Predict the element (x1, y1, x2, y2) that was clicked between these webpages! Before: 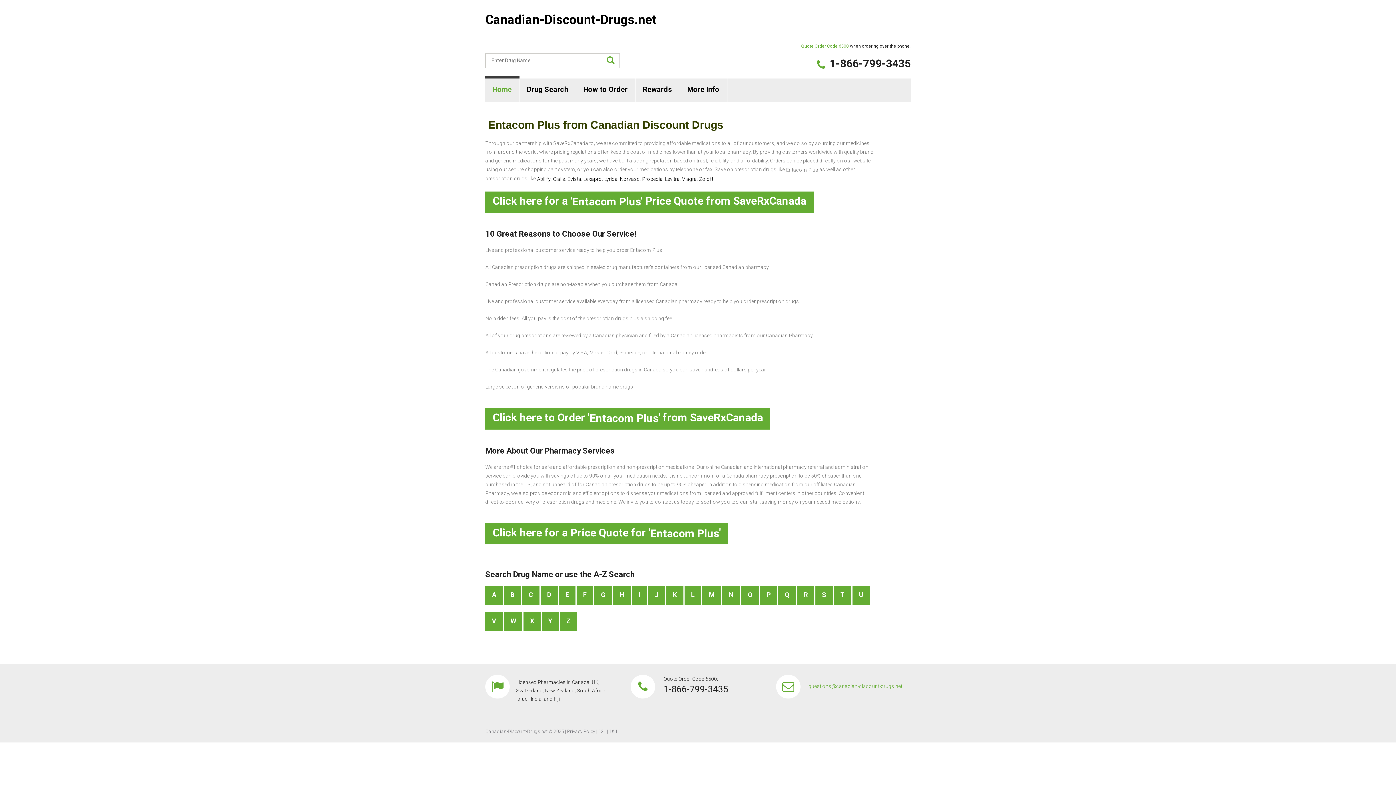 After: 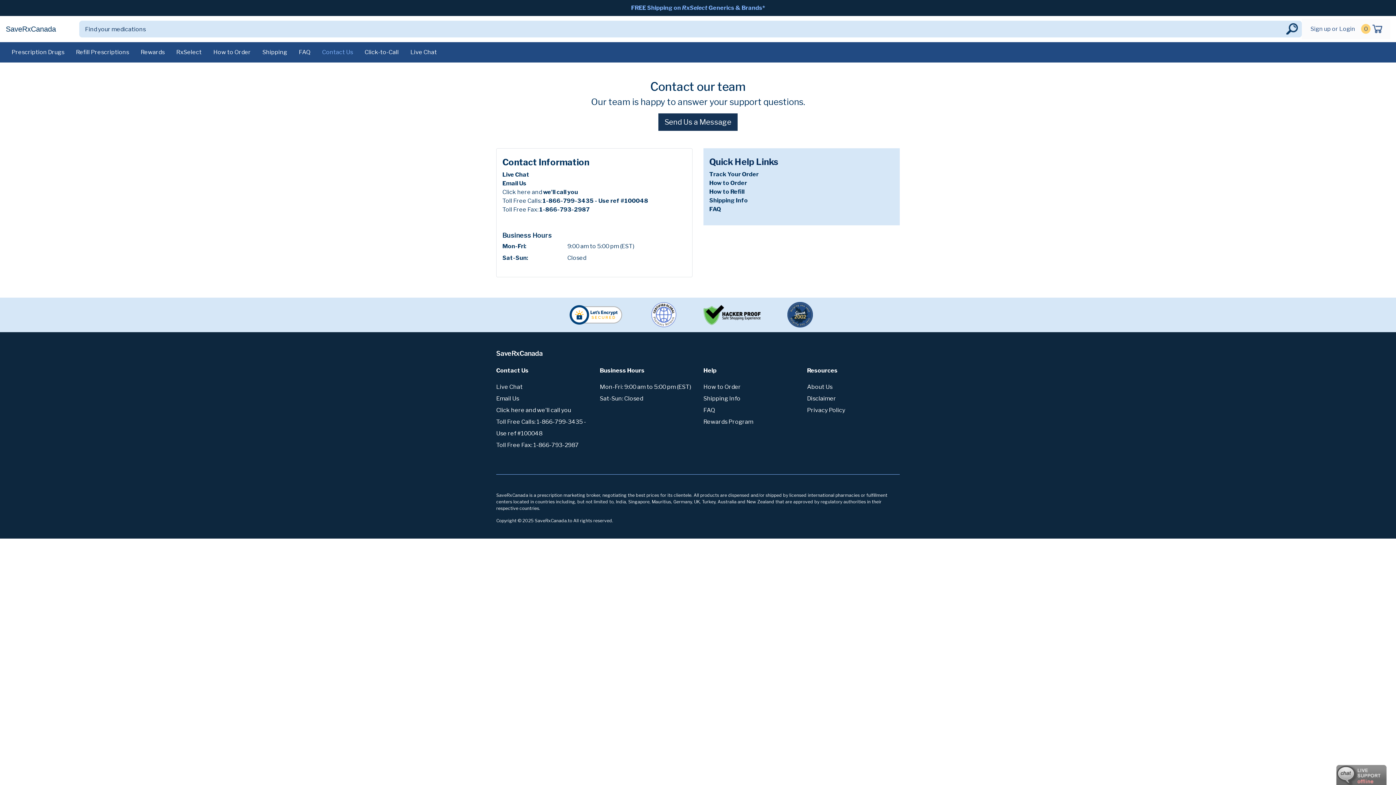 Action: bbox: (807, 682, 902, 690) label: questions@canadian-discount-drugs.net